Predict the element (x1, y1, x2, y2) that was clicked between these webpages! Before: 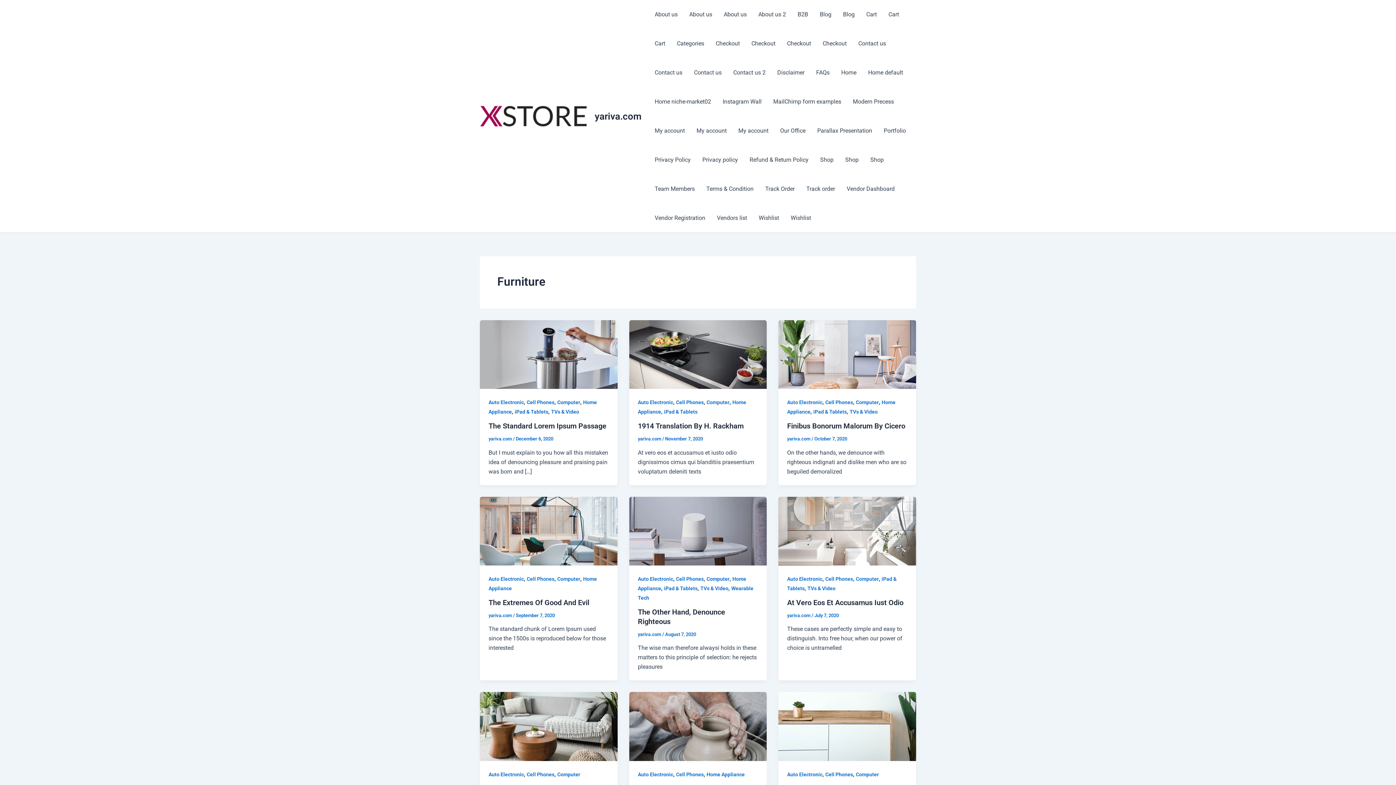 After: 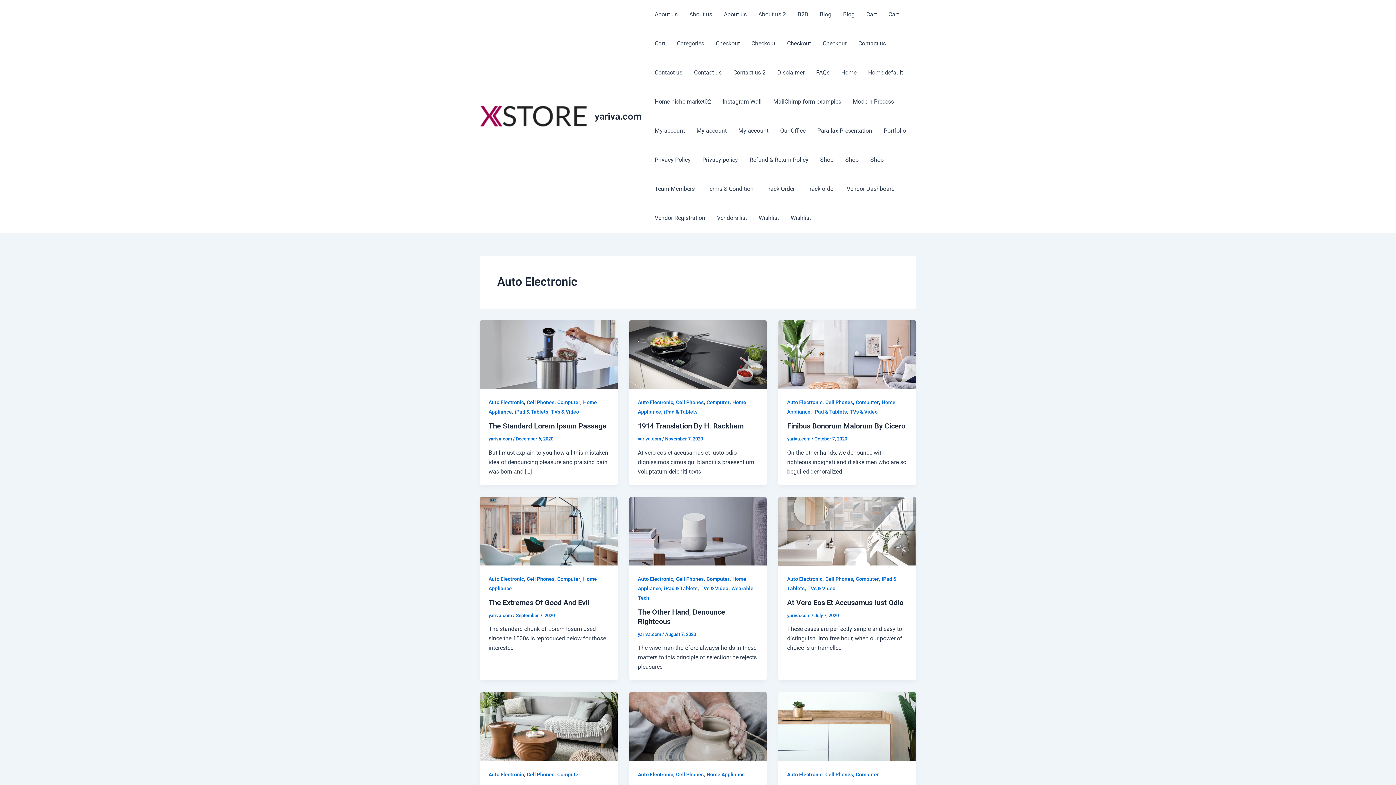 Action: bbox: (488, 399, 524, 405) label: Auto Electronic